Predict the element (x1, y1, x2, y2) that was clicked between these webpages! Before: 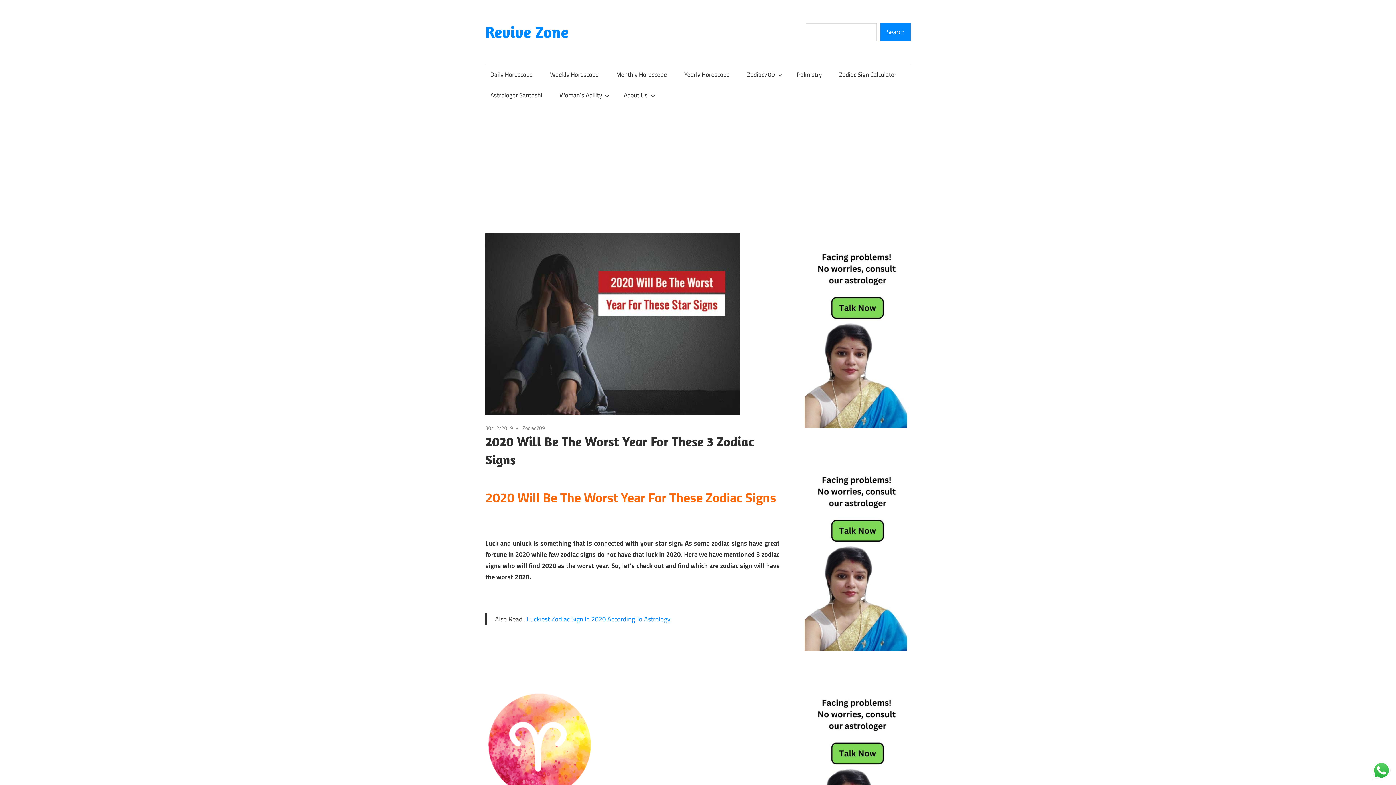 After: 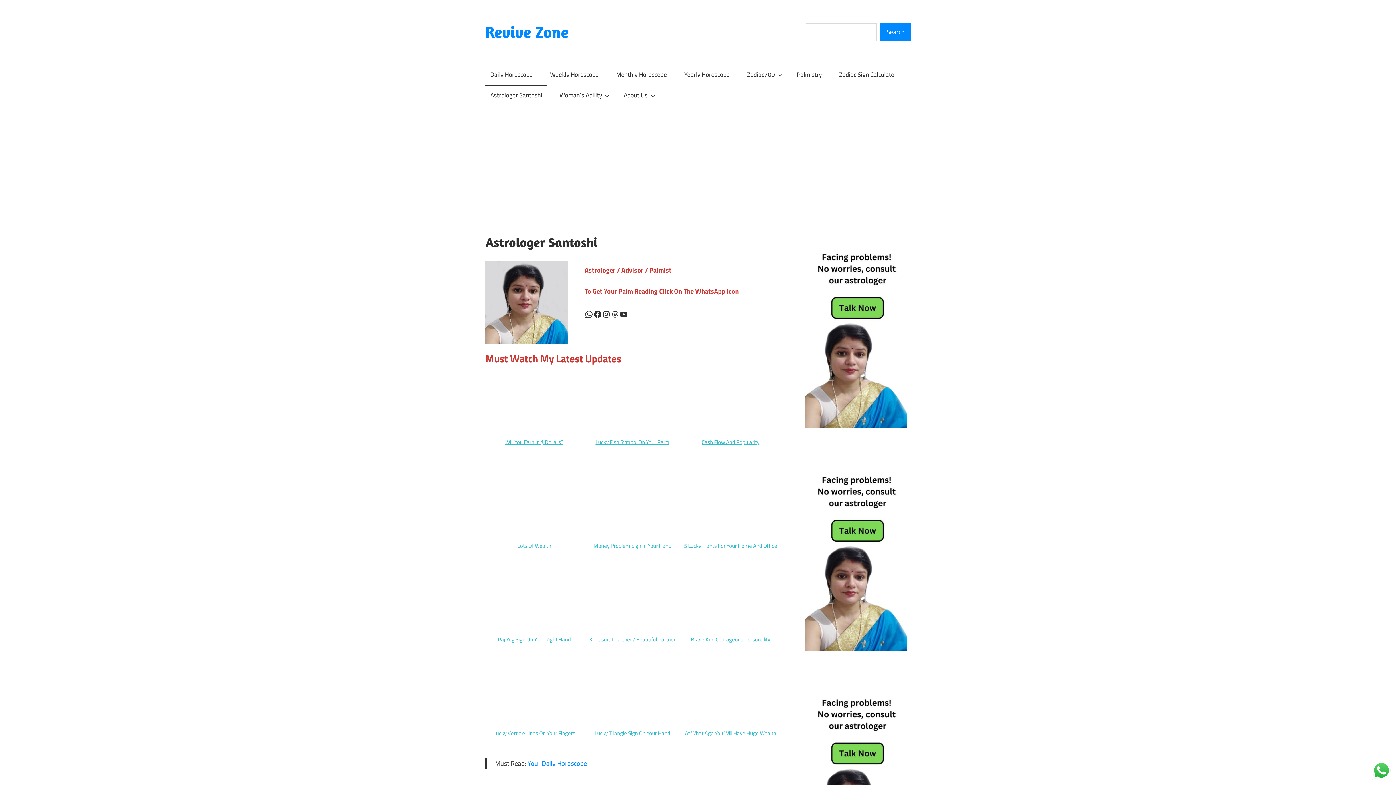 Action: bbox: (485, 84, 547, 105) label: Astrologer Santoshi